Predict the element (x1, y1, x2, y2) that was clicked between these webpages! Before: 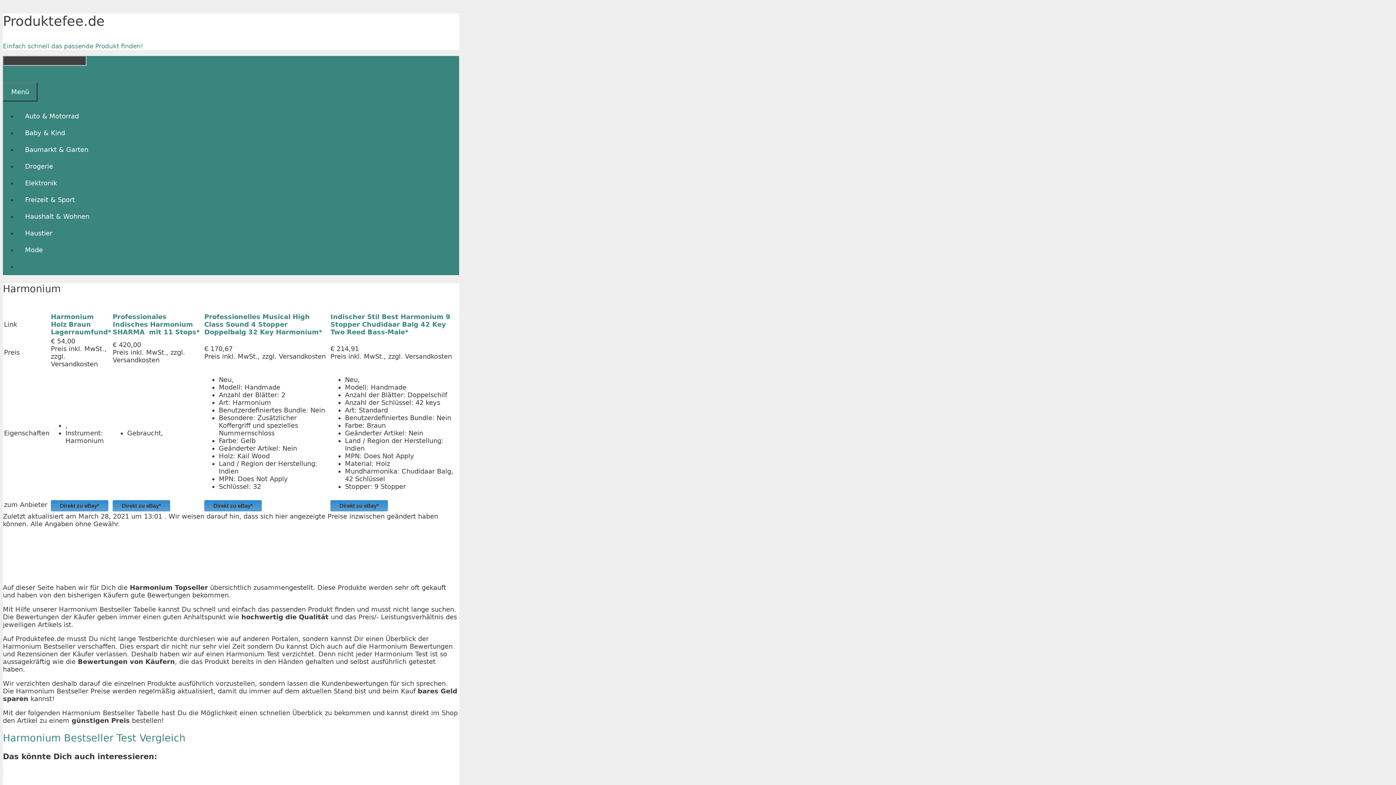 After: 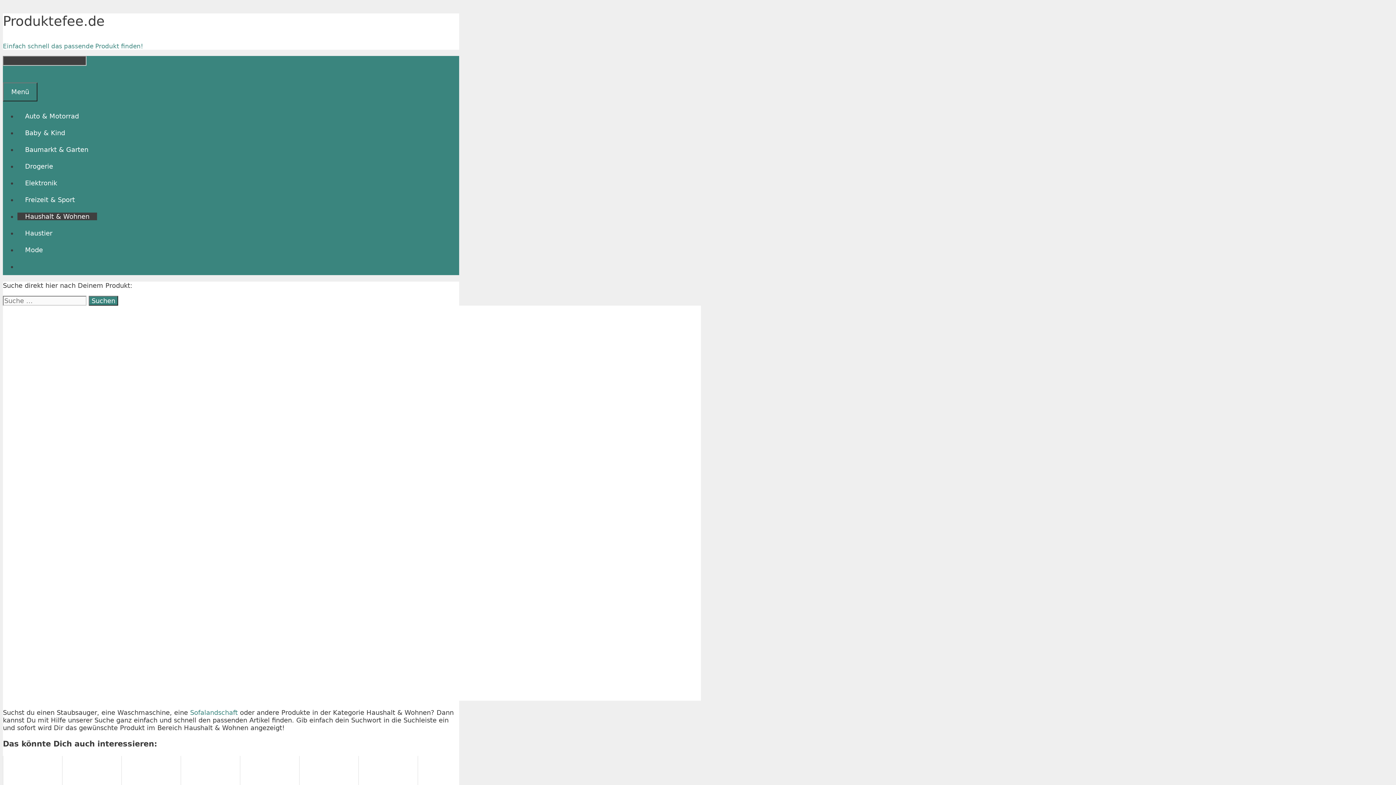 Action: label: Haushalt & Wohnen bbox: (17, 212, 97, 220)